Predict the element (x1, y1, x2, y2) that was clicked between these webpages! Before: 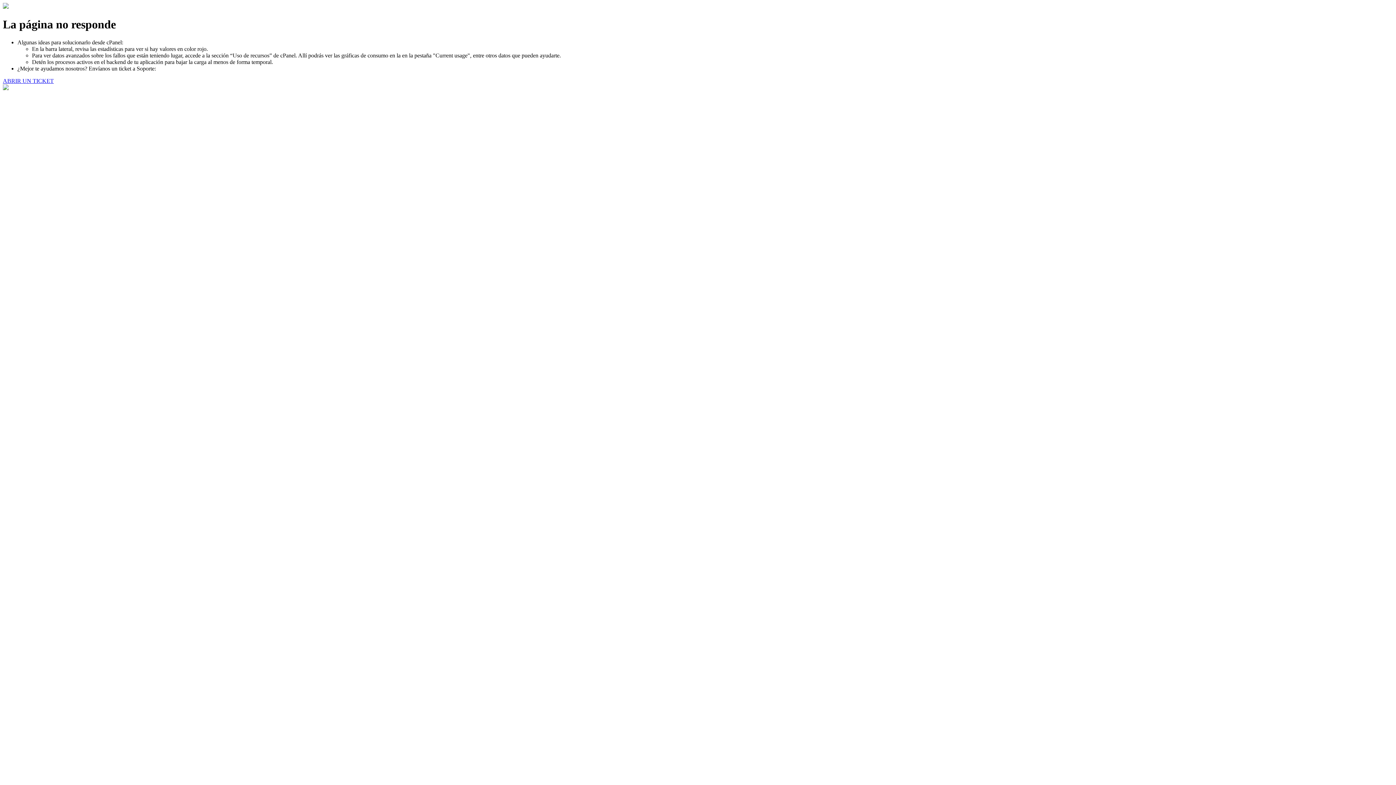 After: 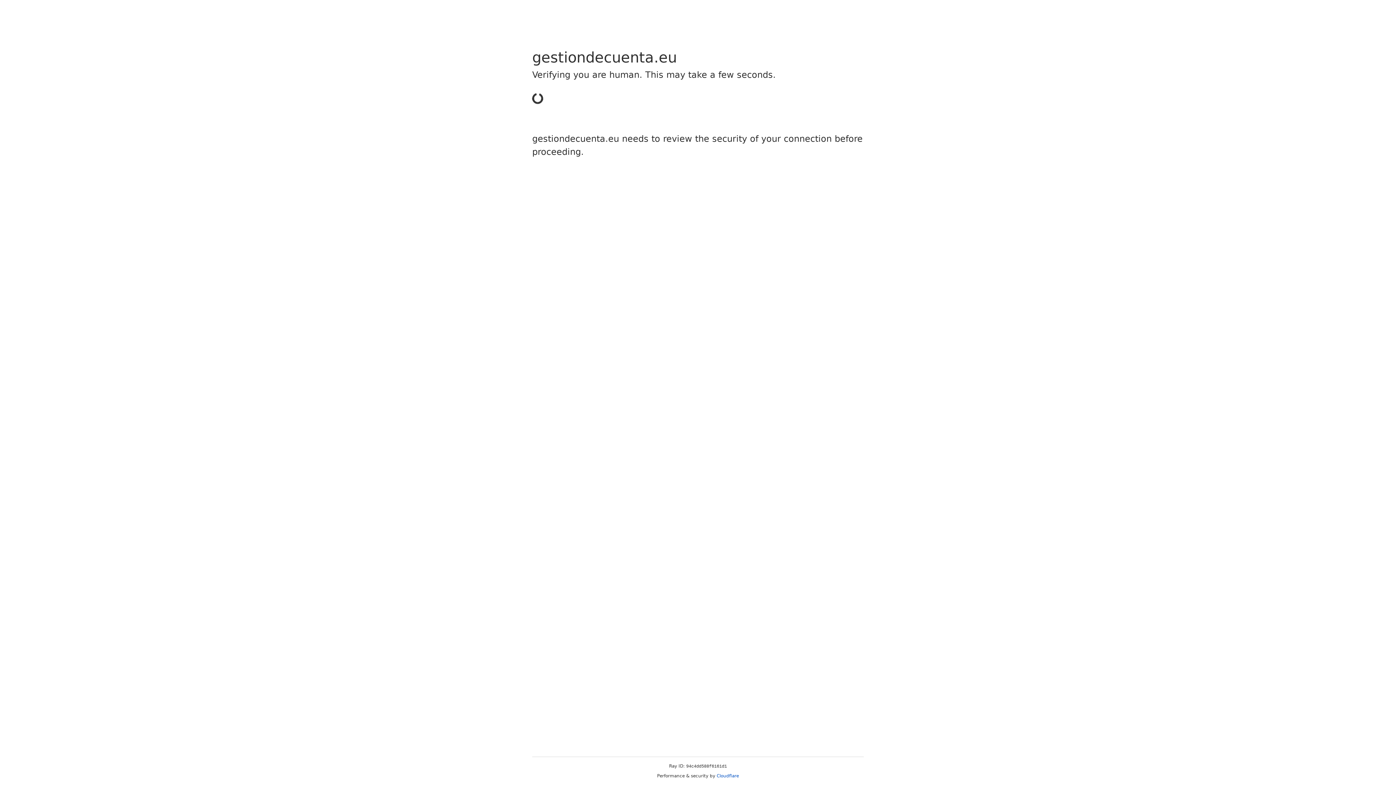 Action: bbox: (2, 77, 53, 83) label: ABRIR UN TICKET